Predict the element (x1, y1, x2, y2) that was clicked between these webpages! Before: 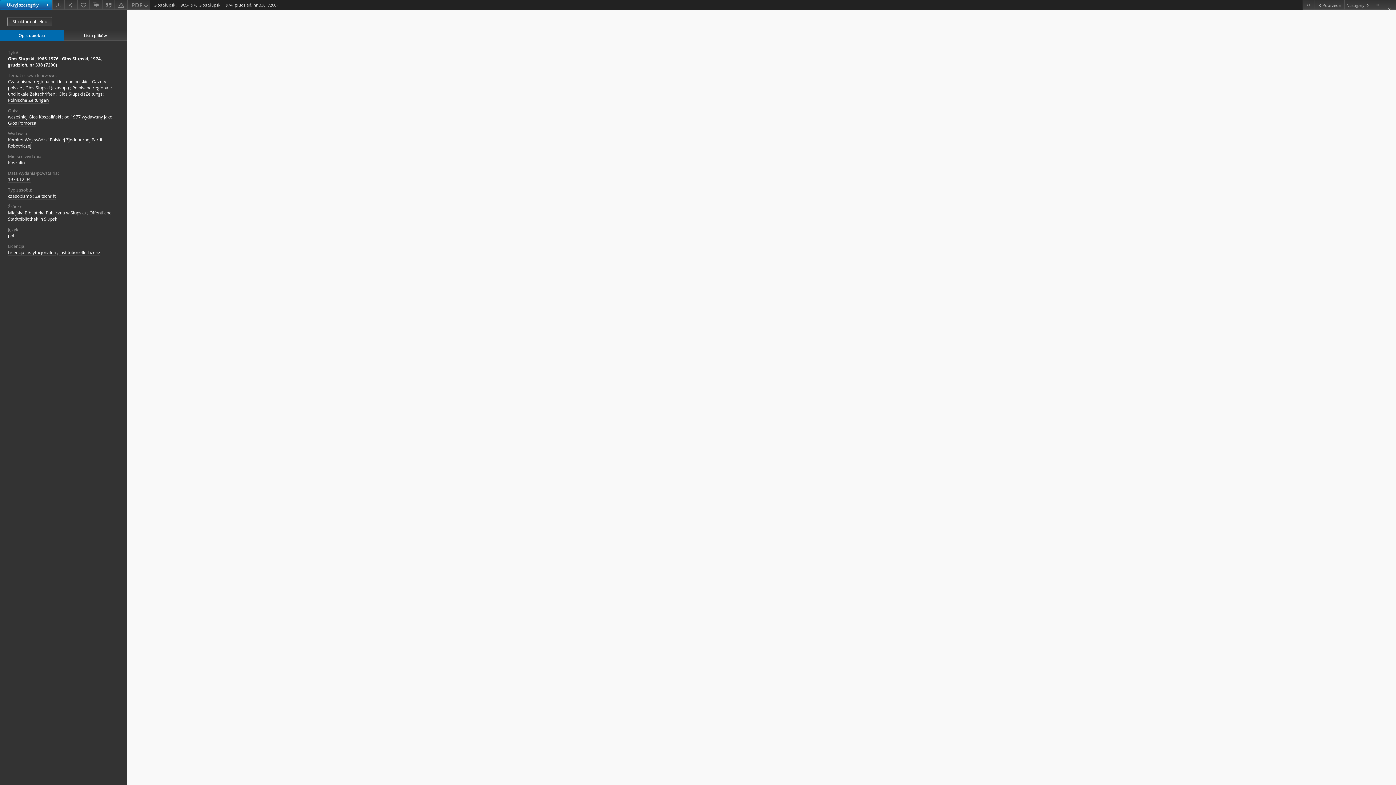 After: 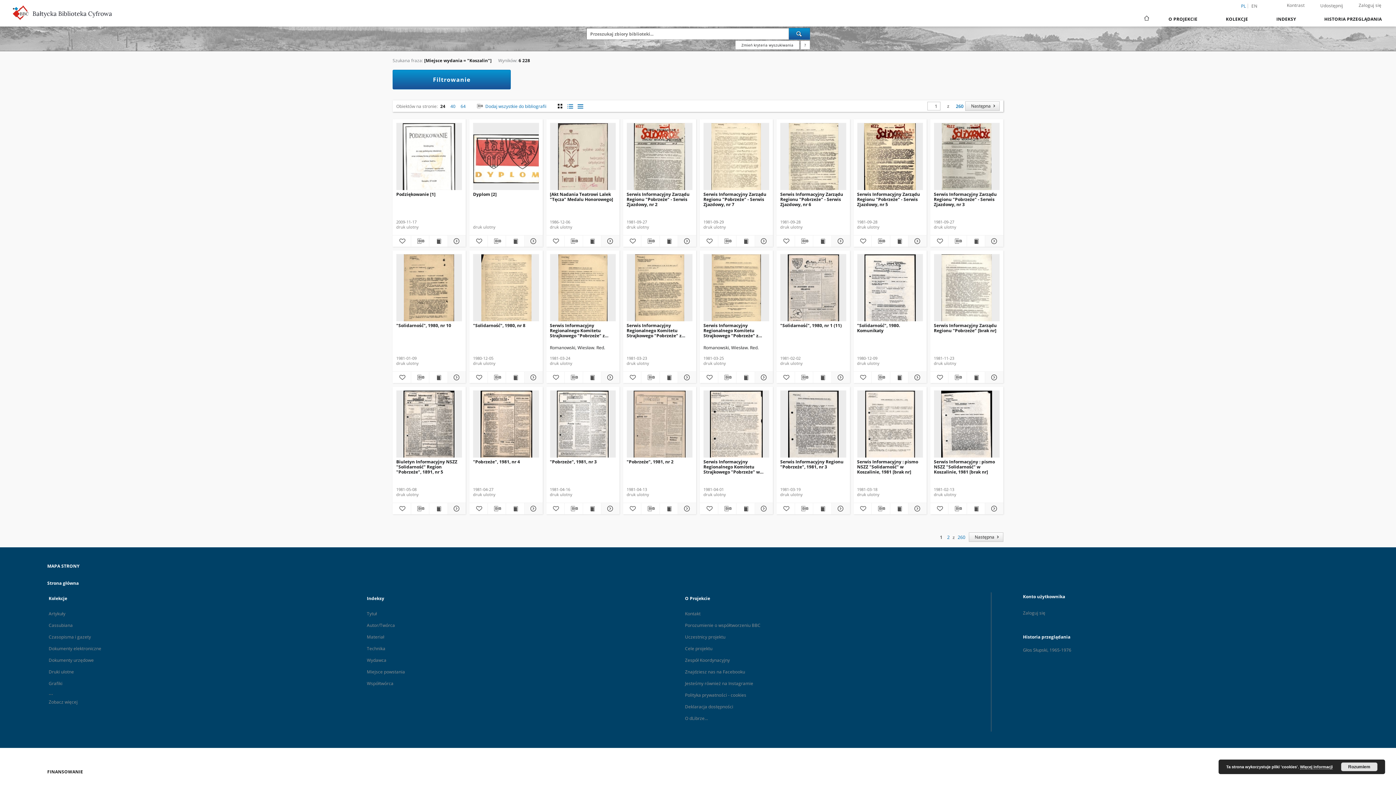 Action: bbox: (8, 159, 24, 166) label: Koszalin